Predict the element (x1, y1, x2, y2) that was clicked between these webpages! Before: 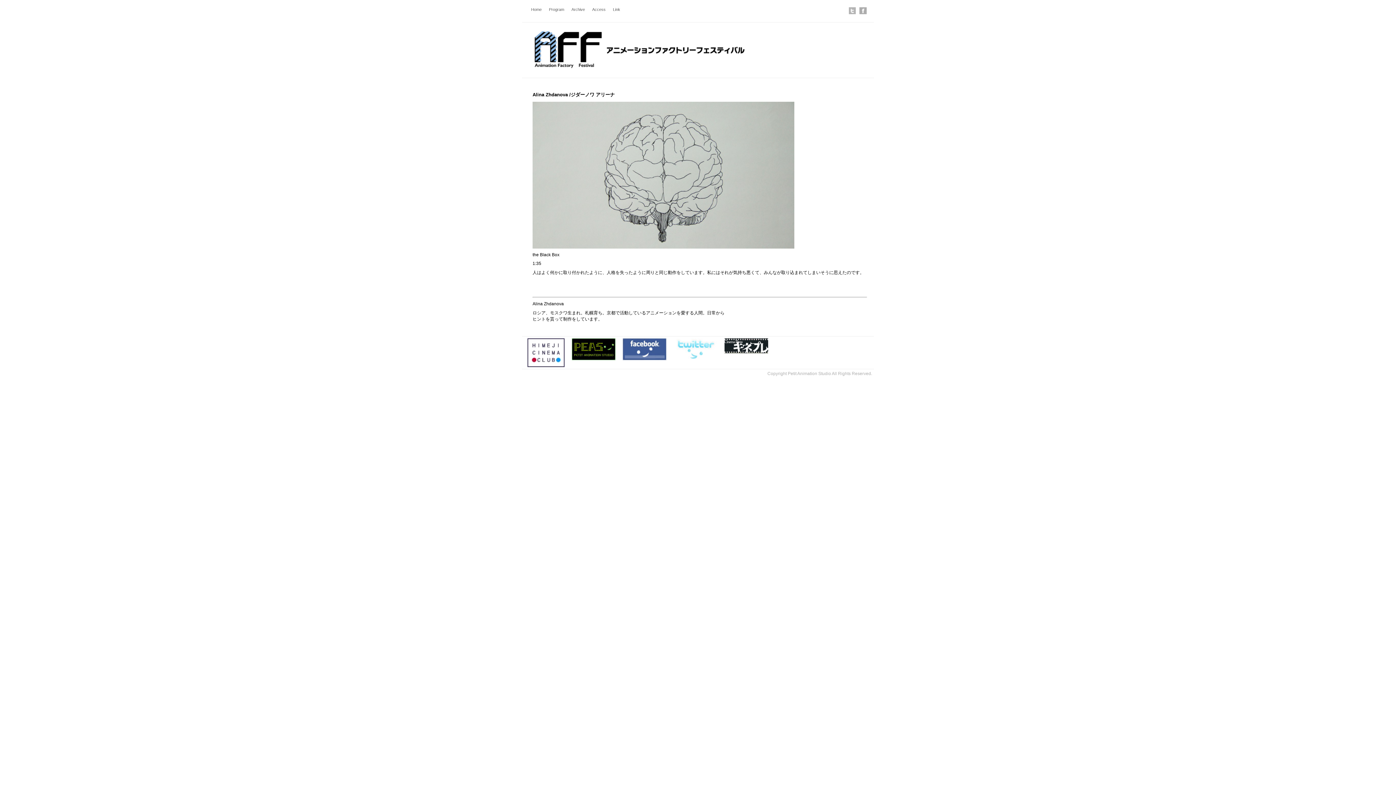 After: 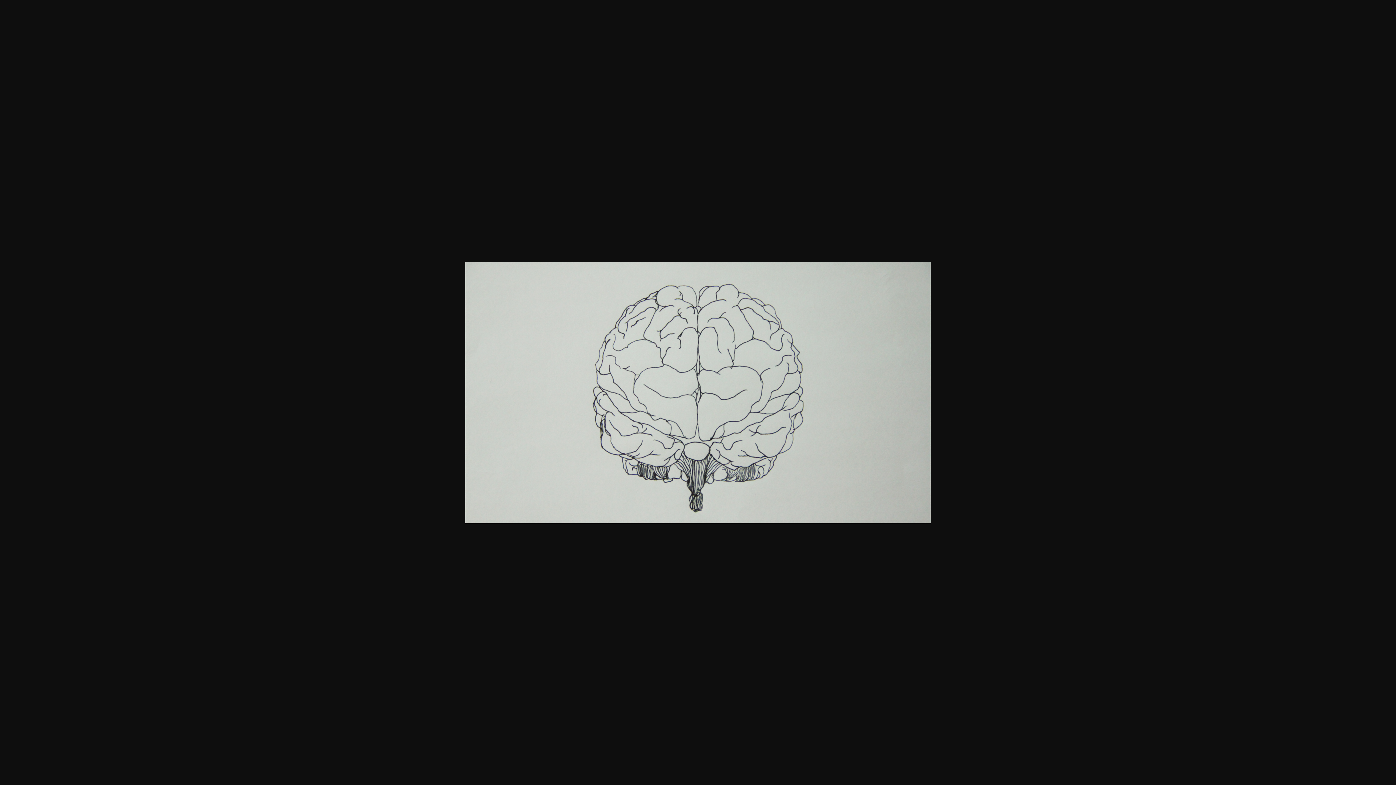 Action: bbox: (532, 244, 794, 249)